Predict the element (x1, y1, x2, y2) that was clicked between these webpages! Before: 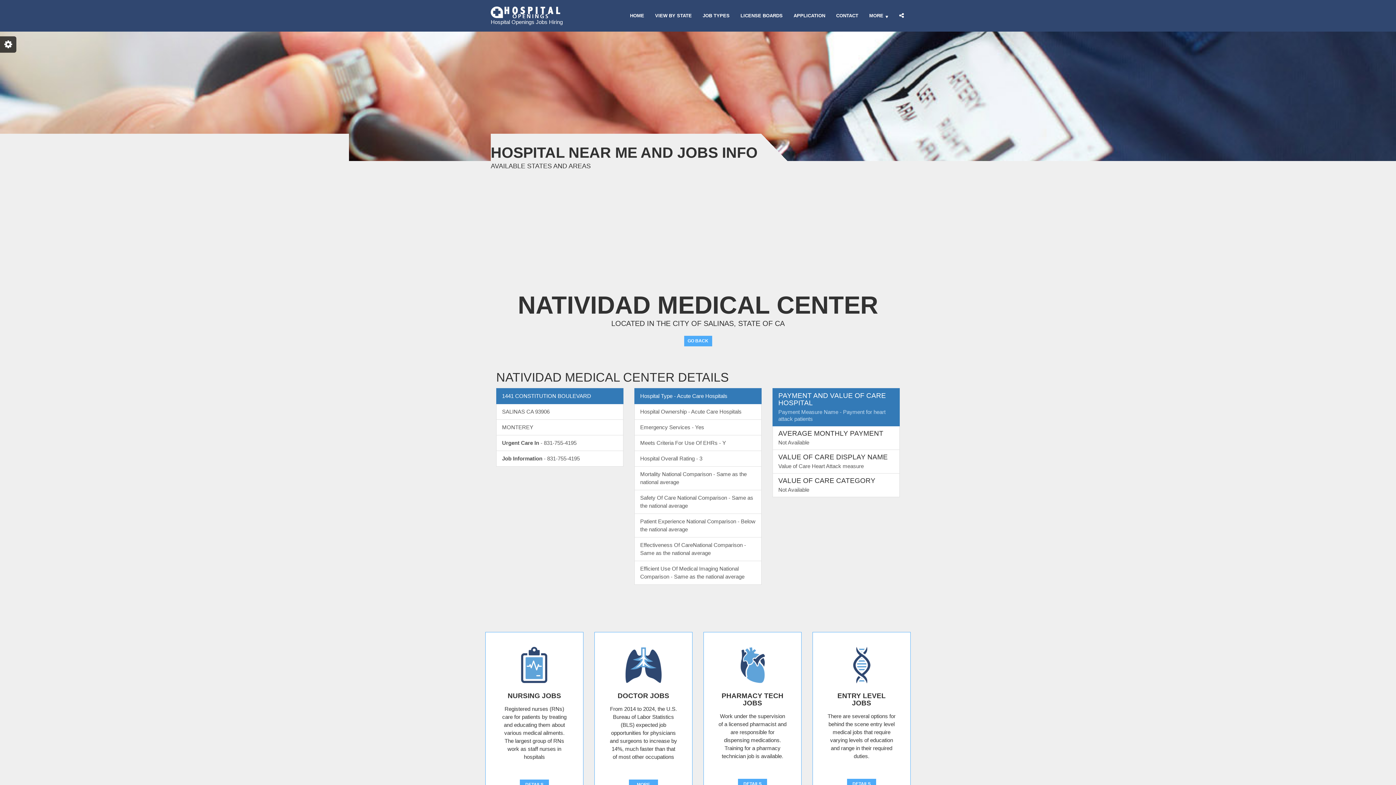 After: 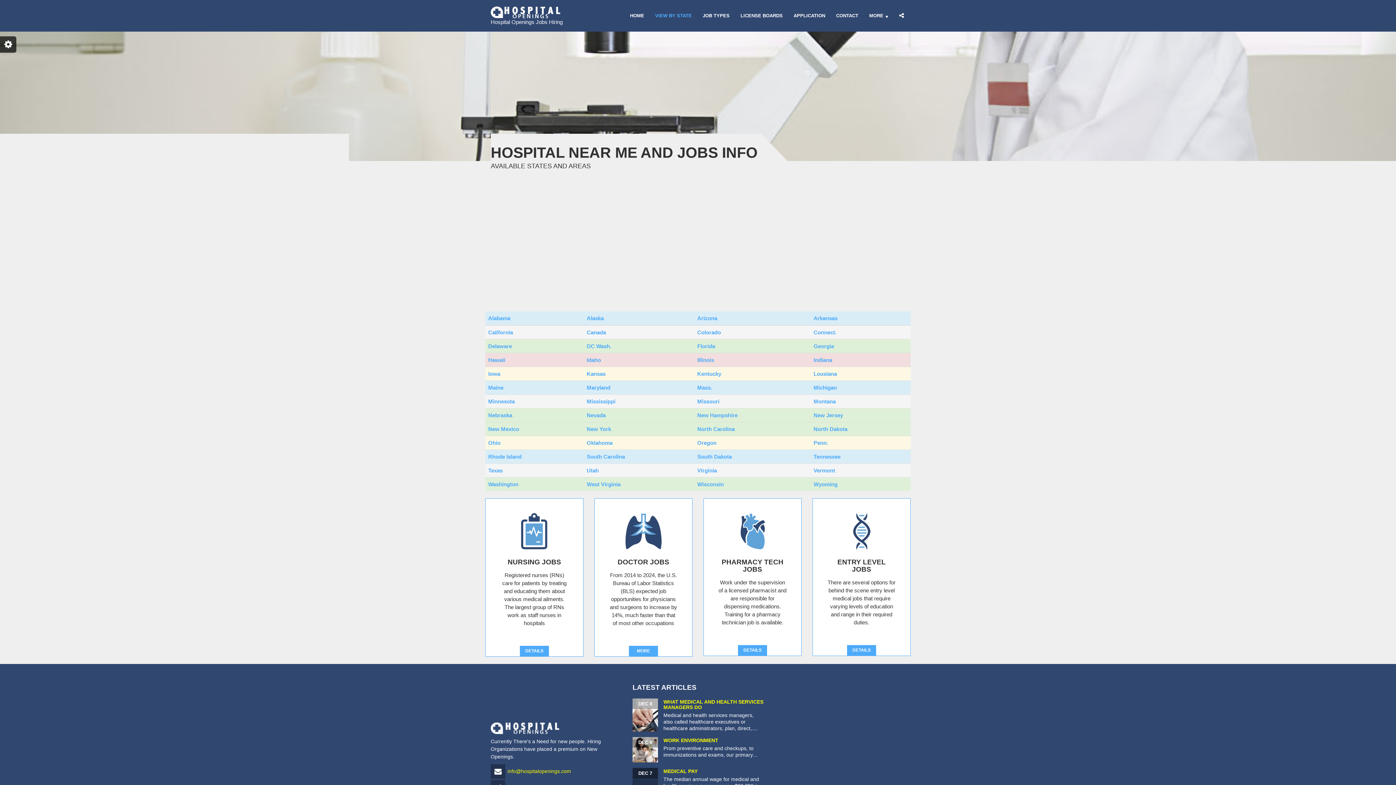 Action: bbox: (847, 779, 876, 789) label: DETAILS